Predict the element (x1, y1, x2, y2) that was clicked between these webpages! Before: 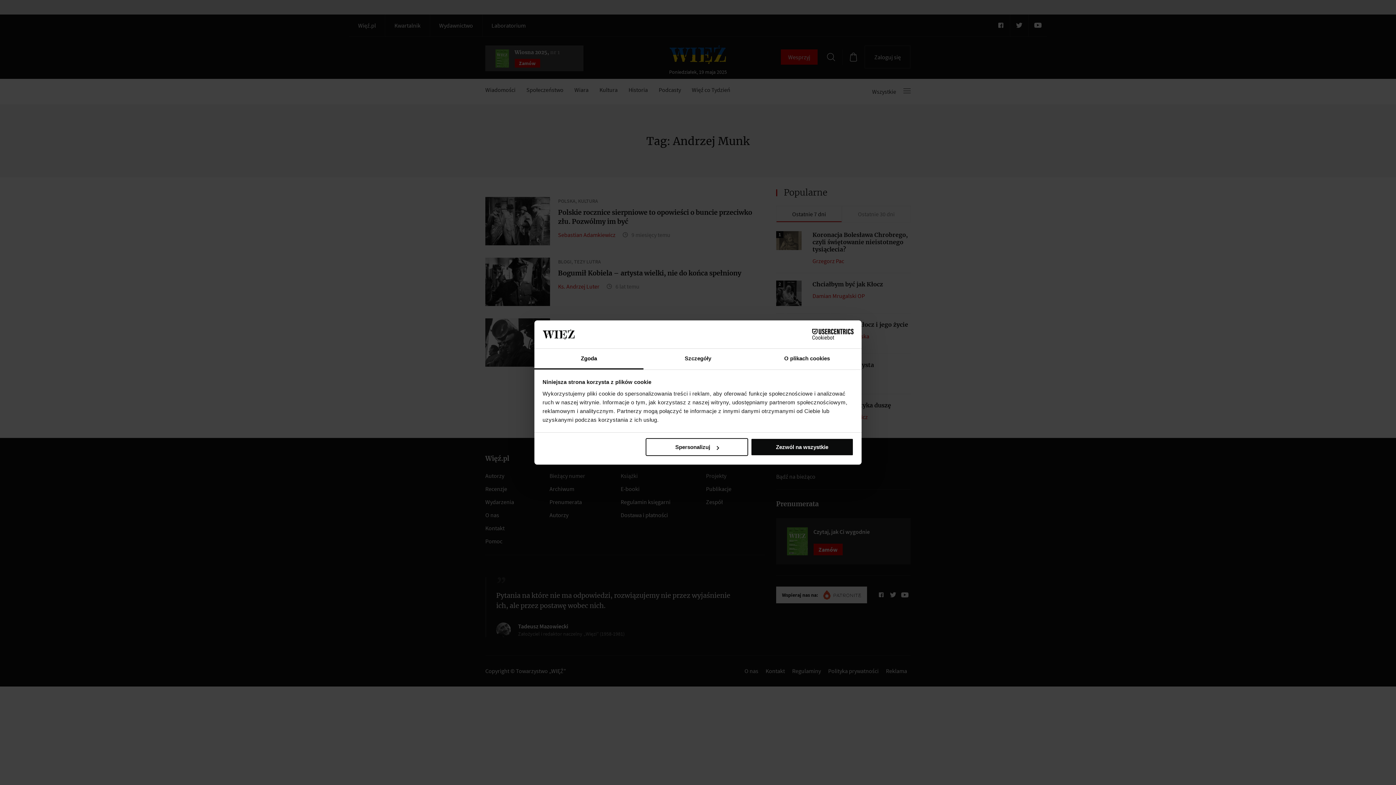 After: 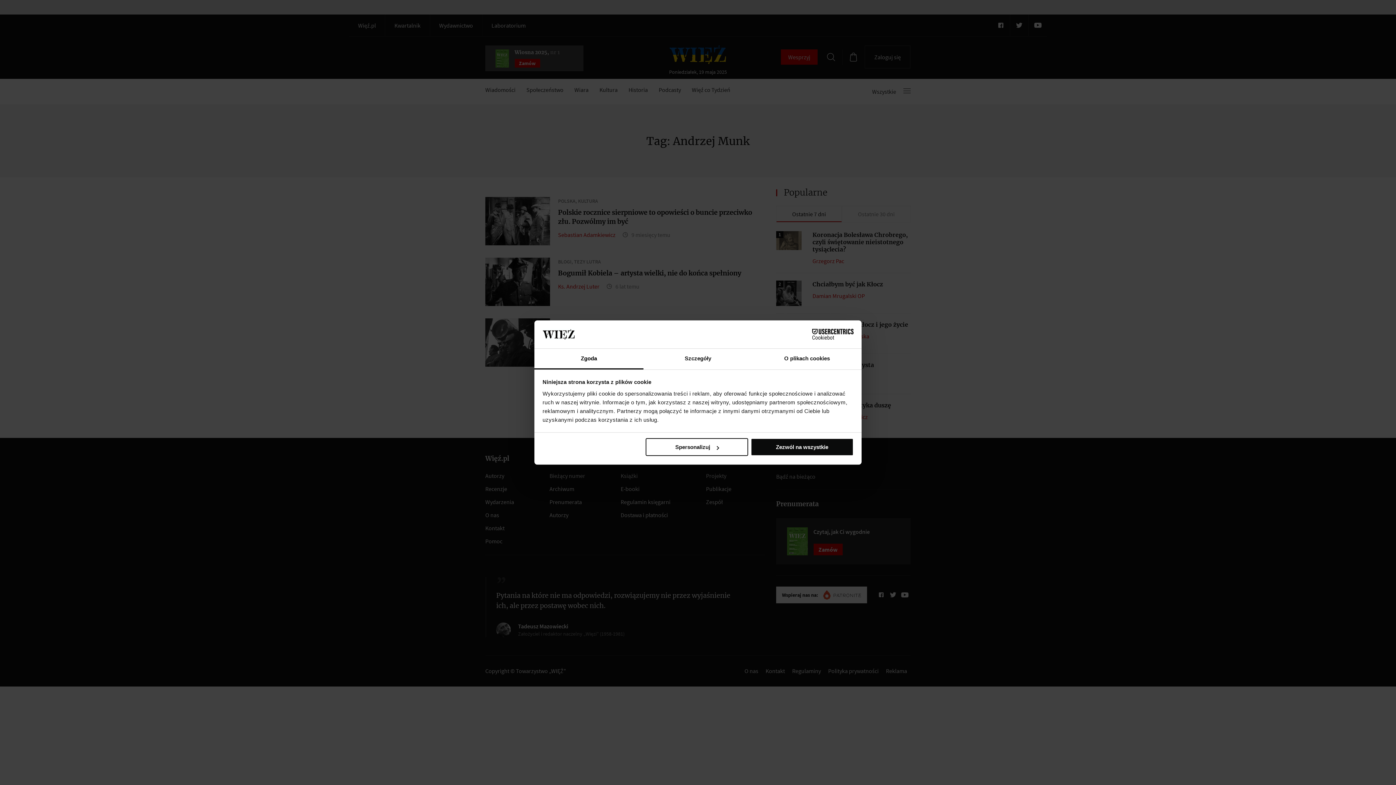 Action: bbox: (534, 348, 643, 369) label: Zgoda